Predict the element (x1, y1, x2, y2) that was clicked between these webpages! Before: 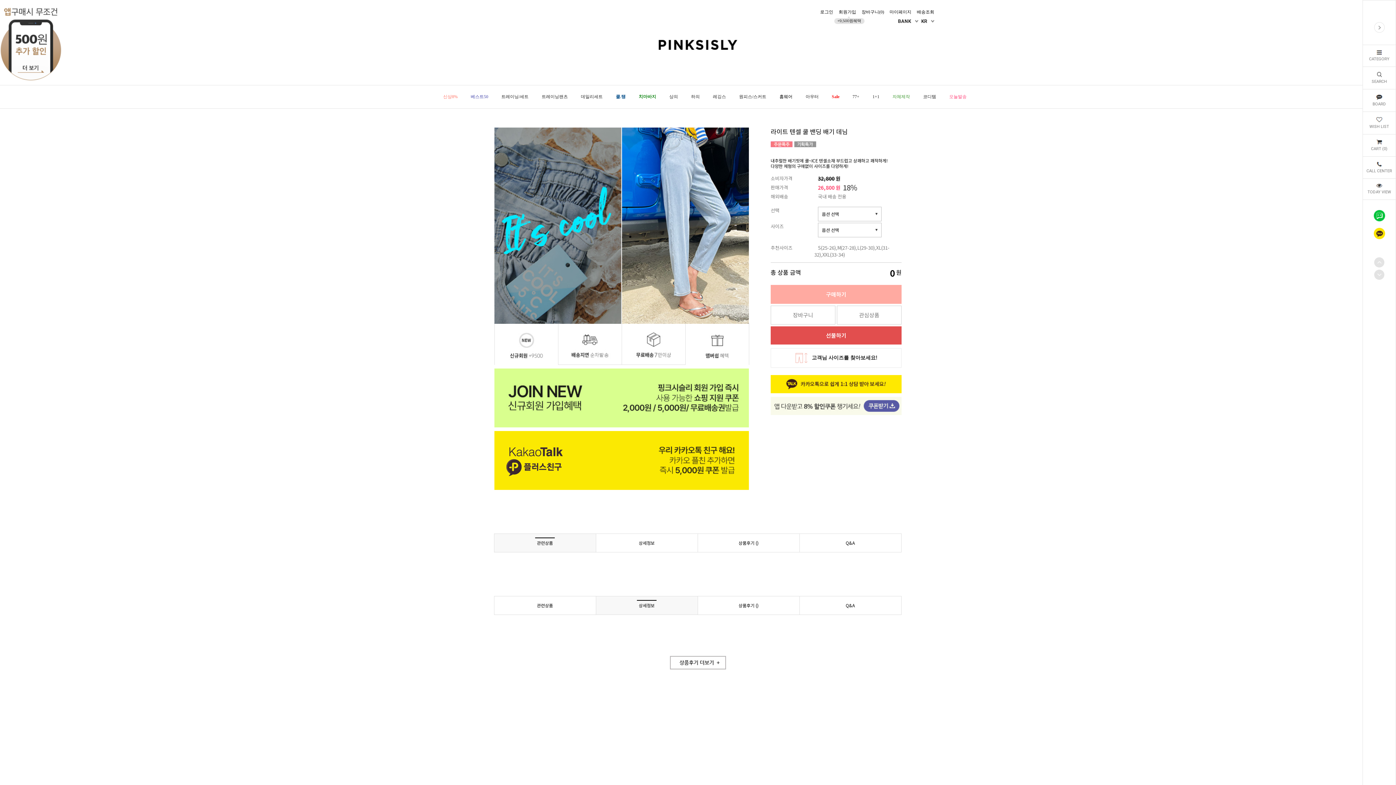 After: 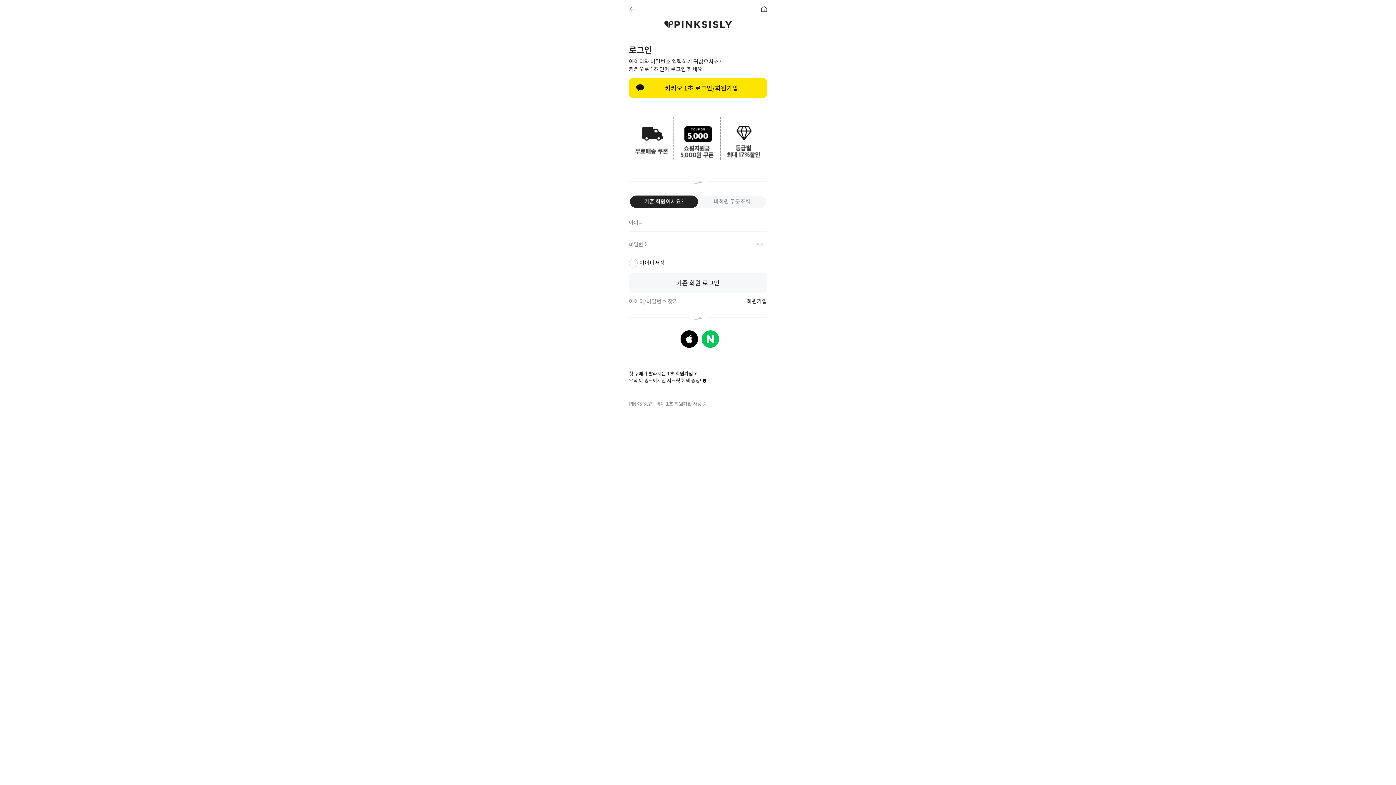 Action: bbox: (1363, 112, 1396, 134) label: WISH LIST